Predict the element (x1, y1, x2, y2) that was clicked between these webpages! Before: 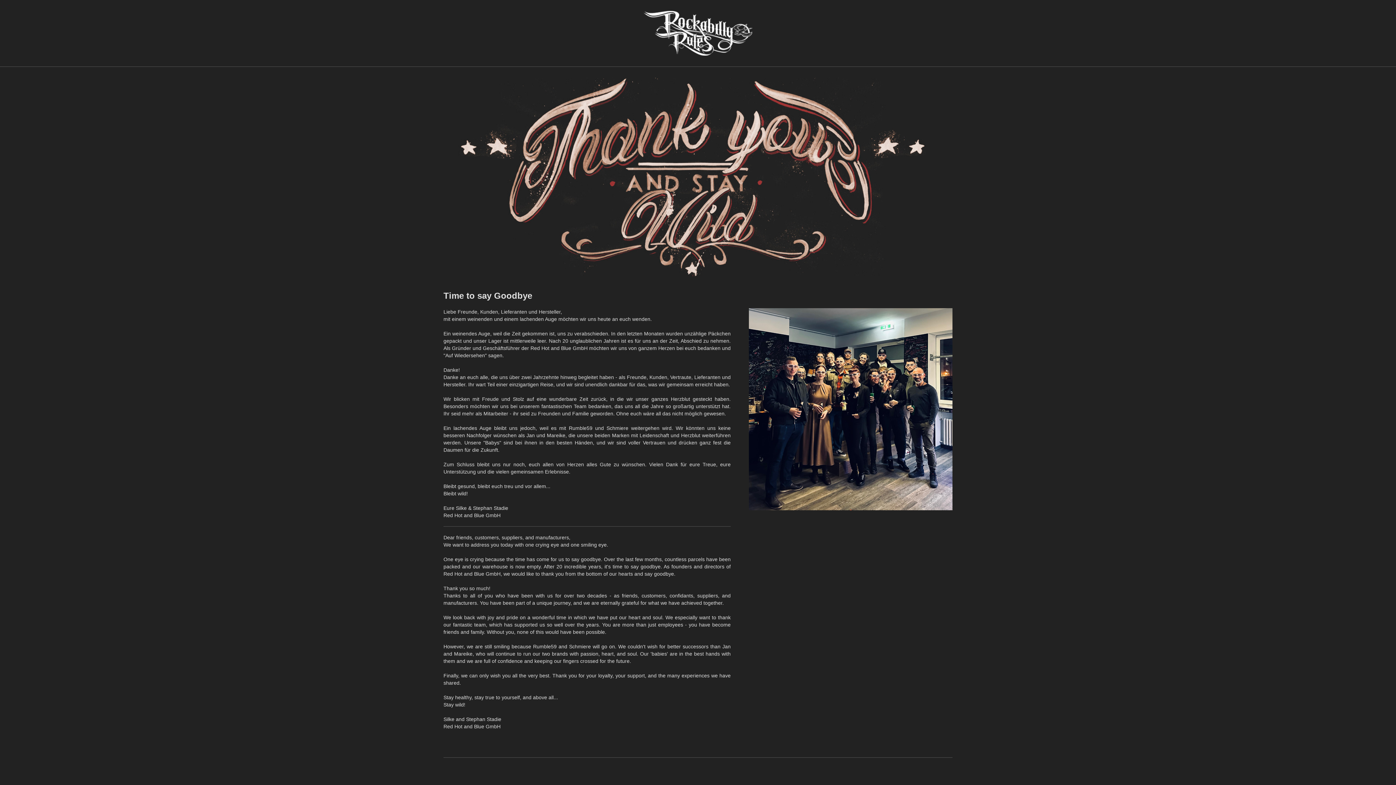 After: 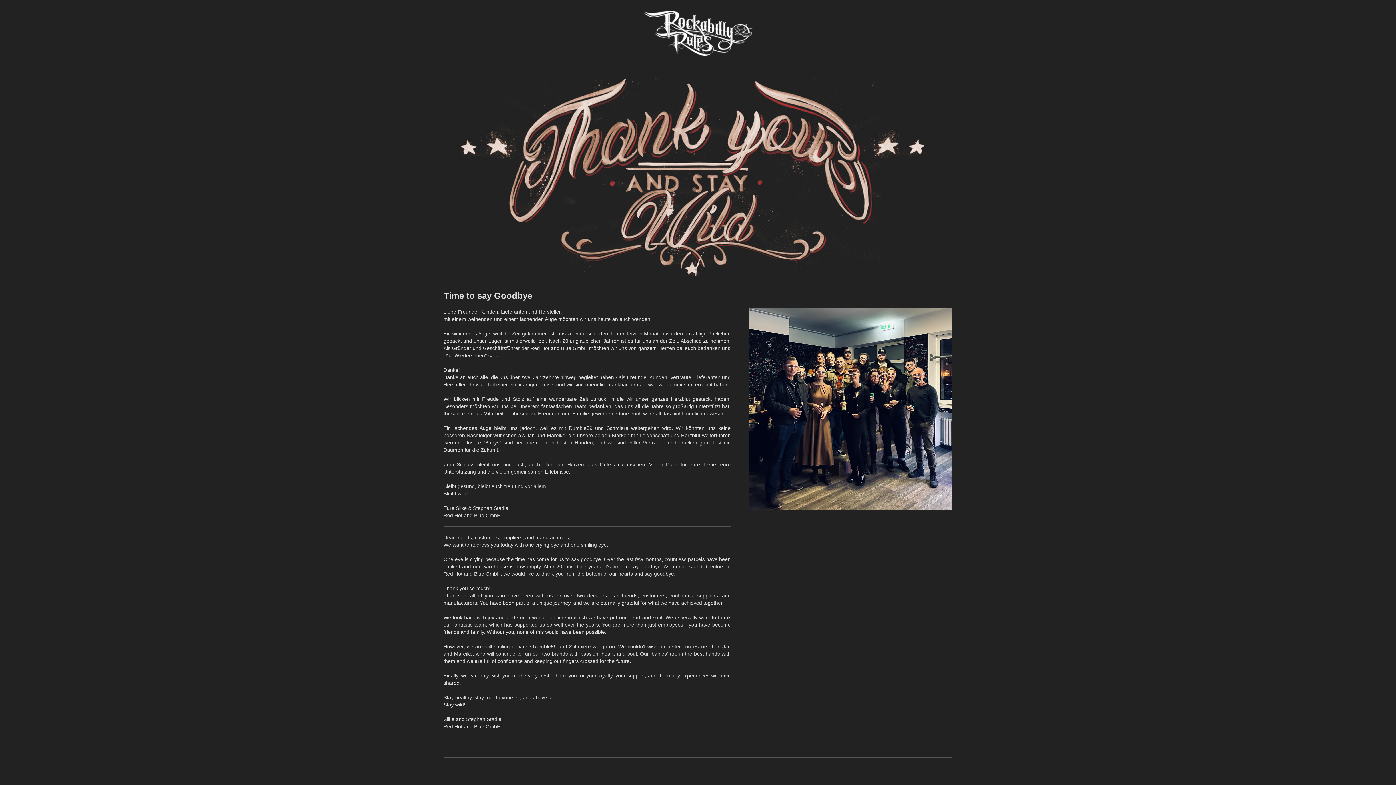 Action: bbox: (643, 10, 752, 55)